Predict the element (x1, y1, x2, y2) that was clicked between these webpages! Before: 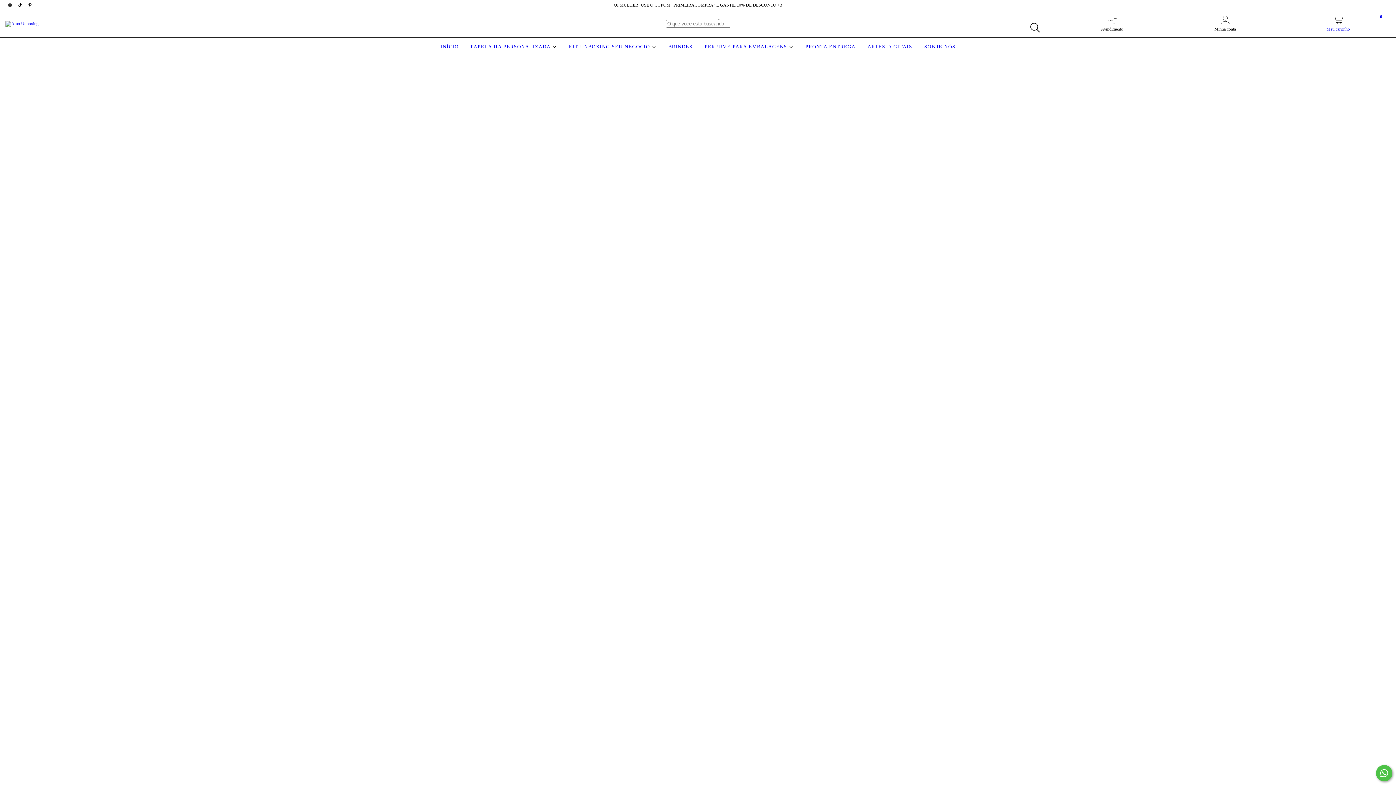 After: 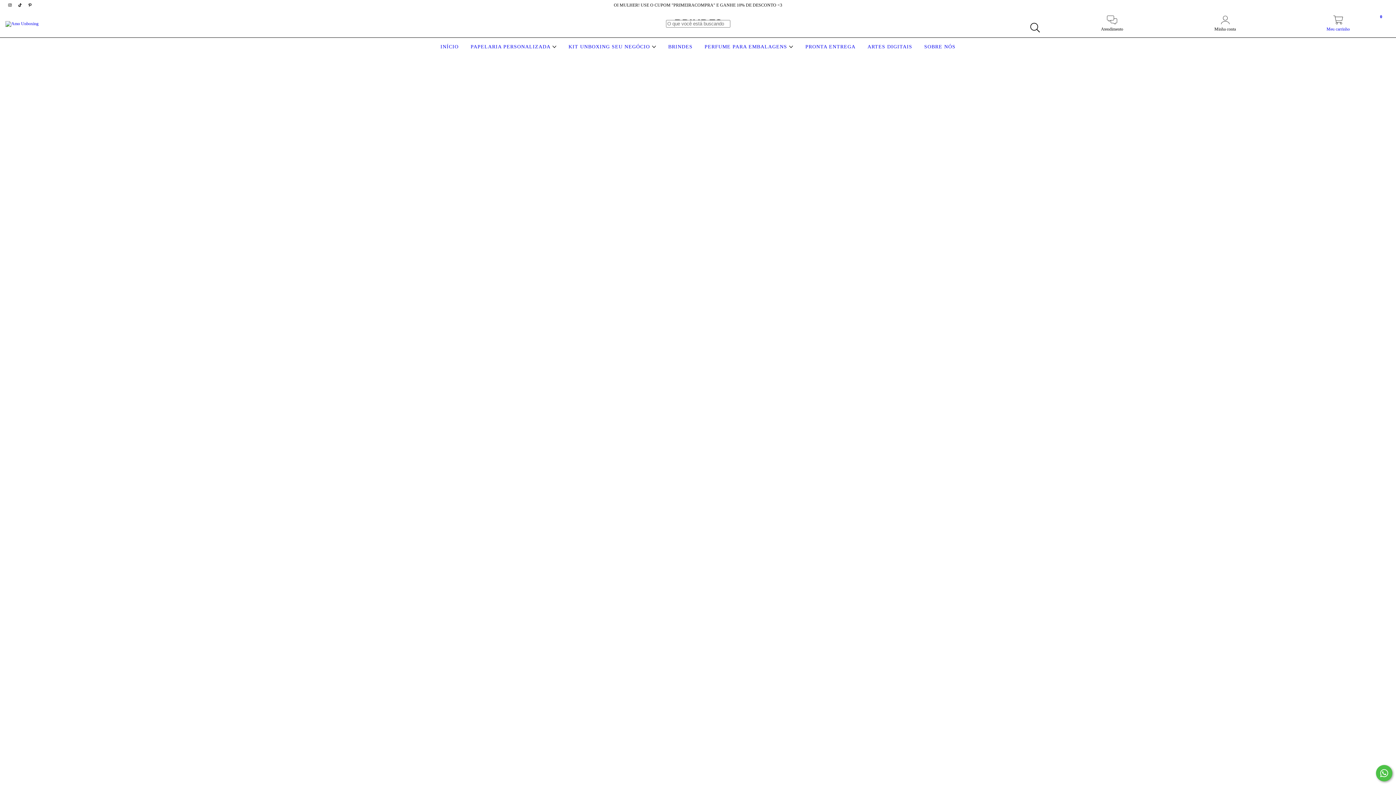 Action: bbox: (1376, 765, 1392, 781) label: Fale conosco pelo WhatsApp